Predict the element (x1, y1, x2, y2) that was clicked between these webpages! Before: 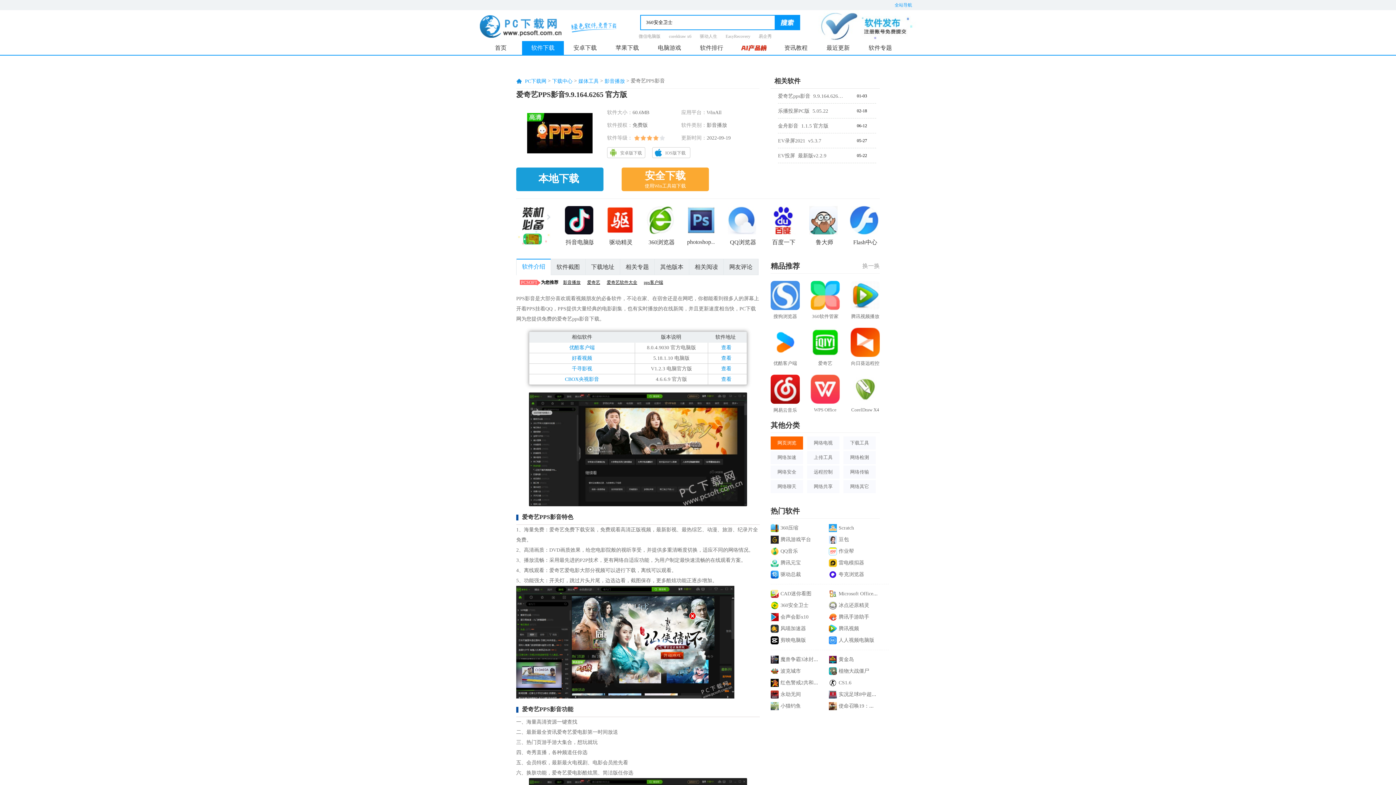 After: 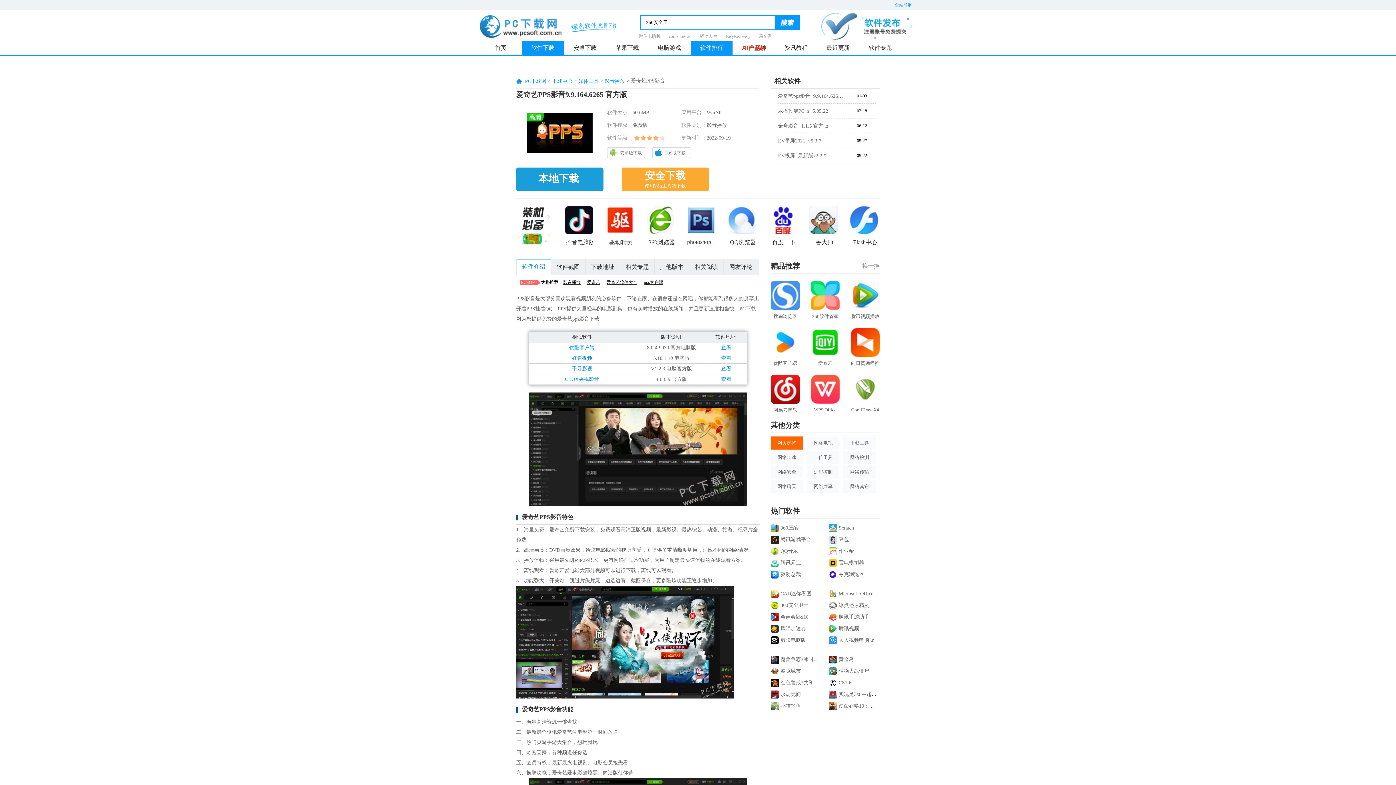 Action: label: 软件排行 bbox: (690, 41, 732, 54)